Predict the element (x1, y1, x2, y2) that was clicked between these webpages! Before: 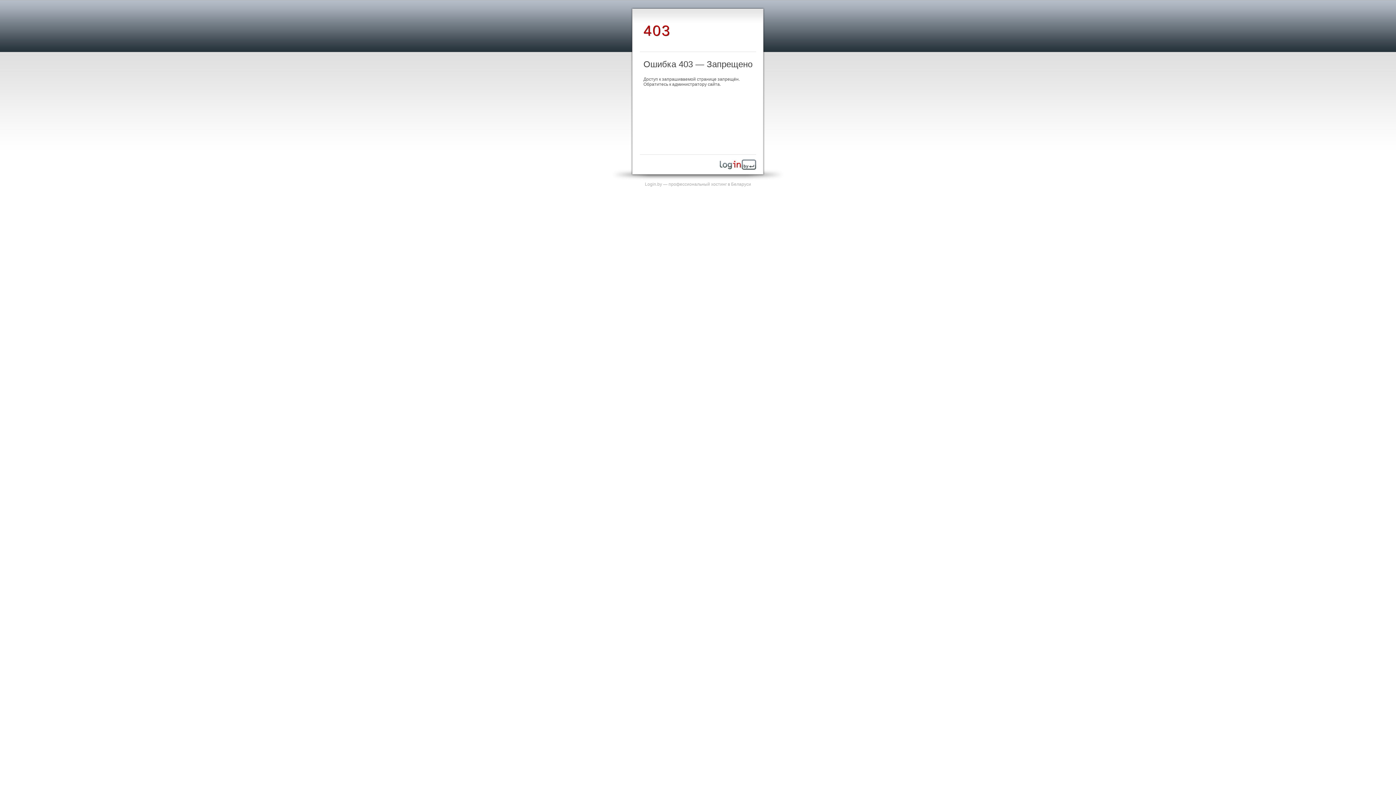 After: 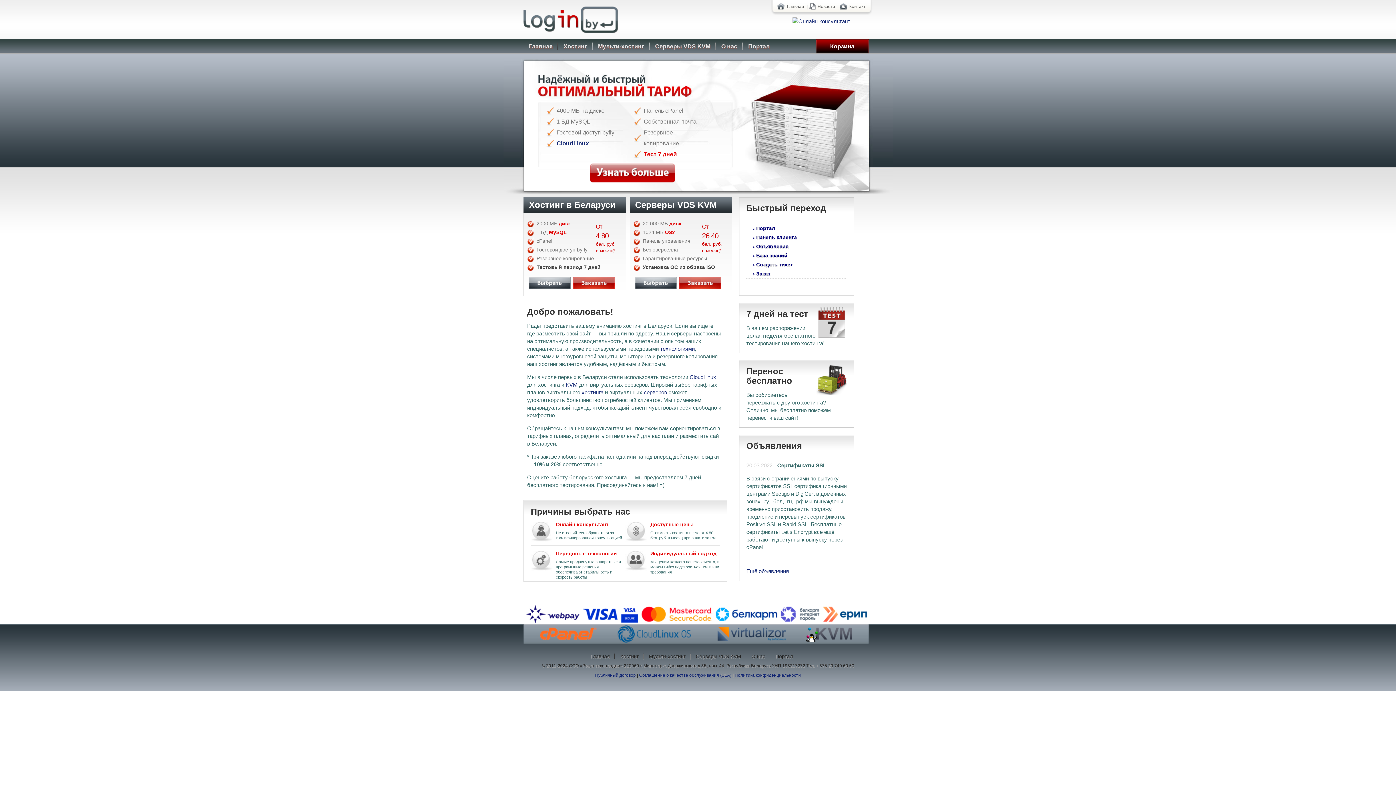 Action: bbox: (645, 181, 751, 186) label: Login.by — профессиональный хостинг в Беларуси